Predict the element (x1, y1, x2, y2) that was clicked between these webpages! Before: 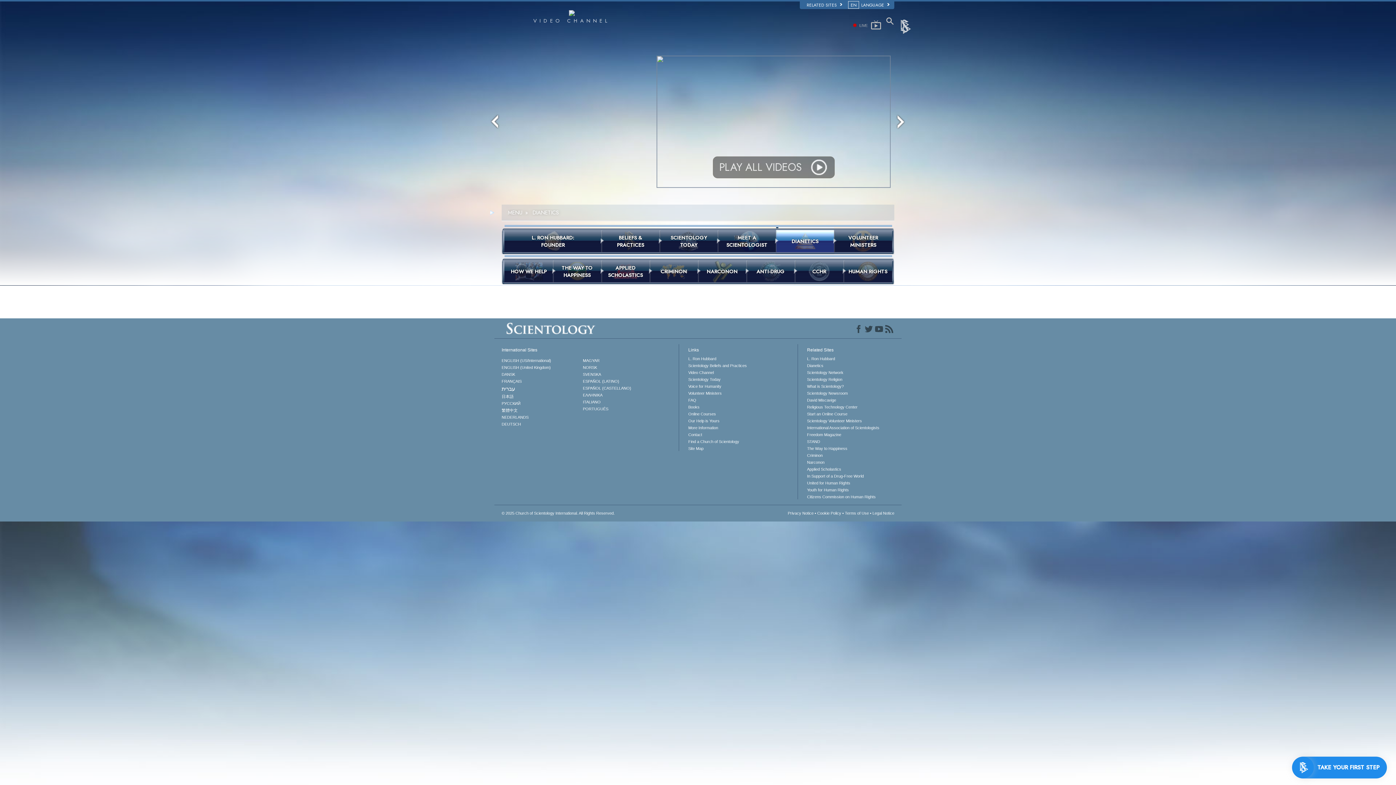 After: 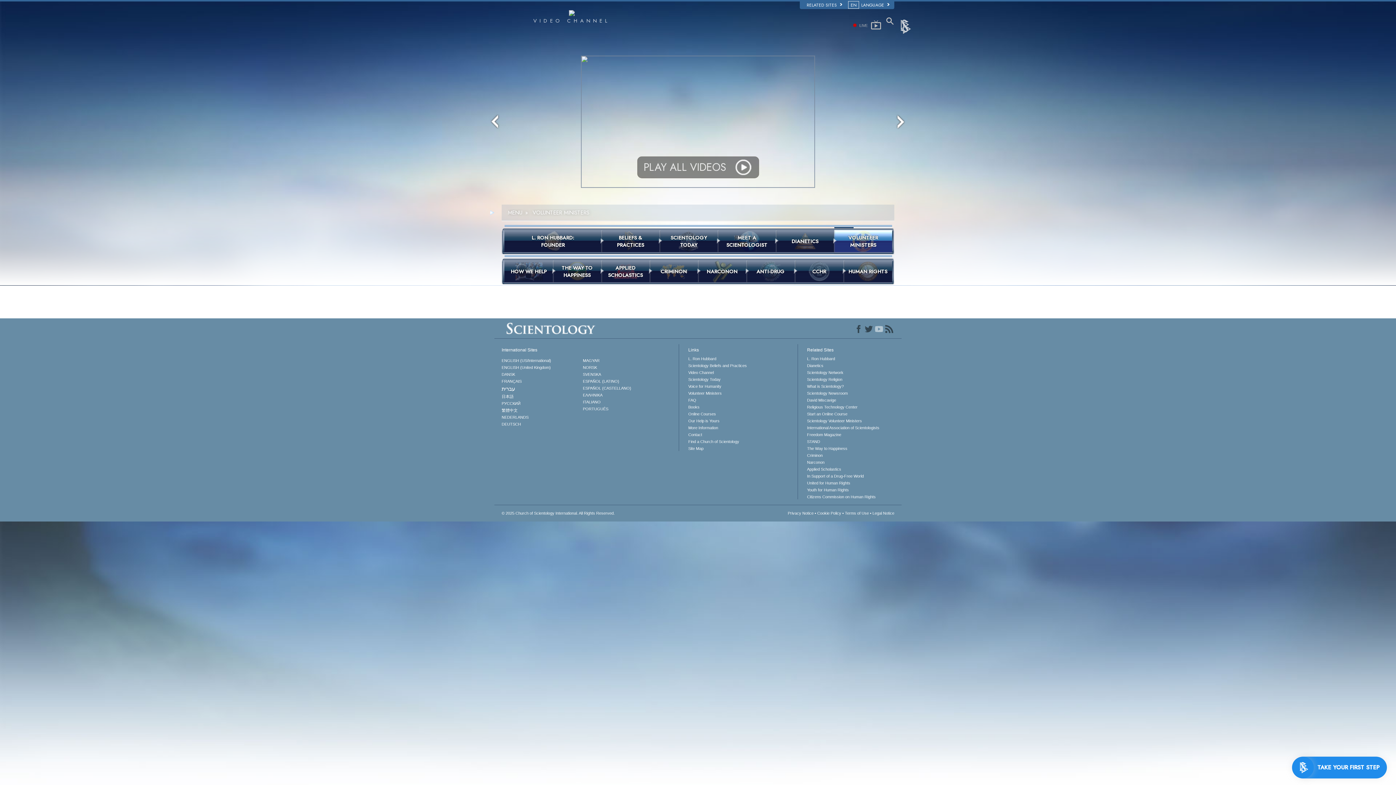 Action: bbox: (874, 324, 884, 334)